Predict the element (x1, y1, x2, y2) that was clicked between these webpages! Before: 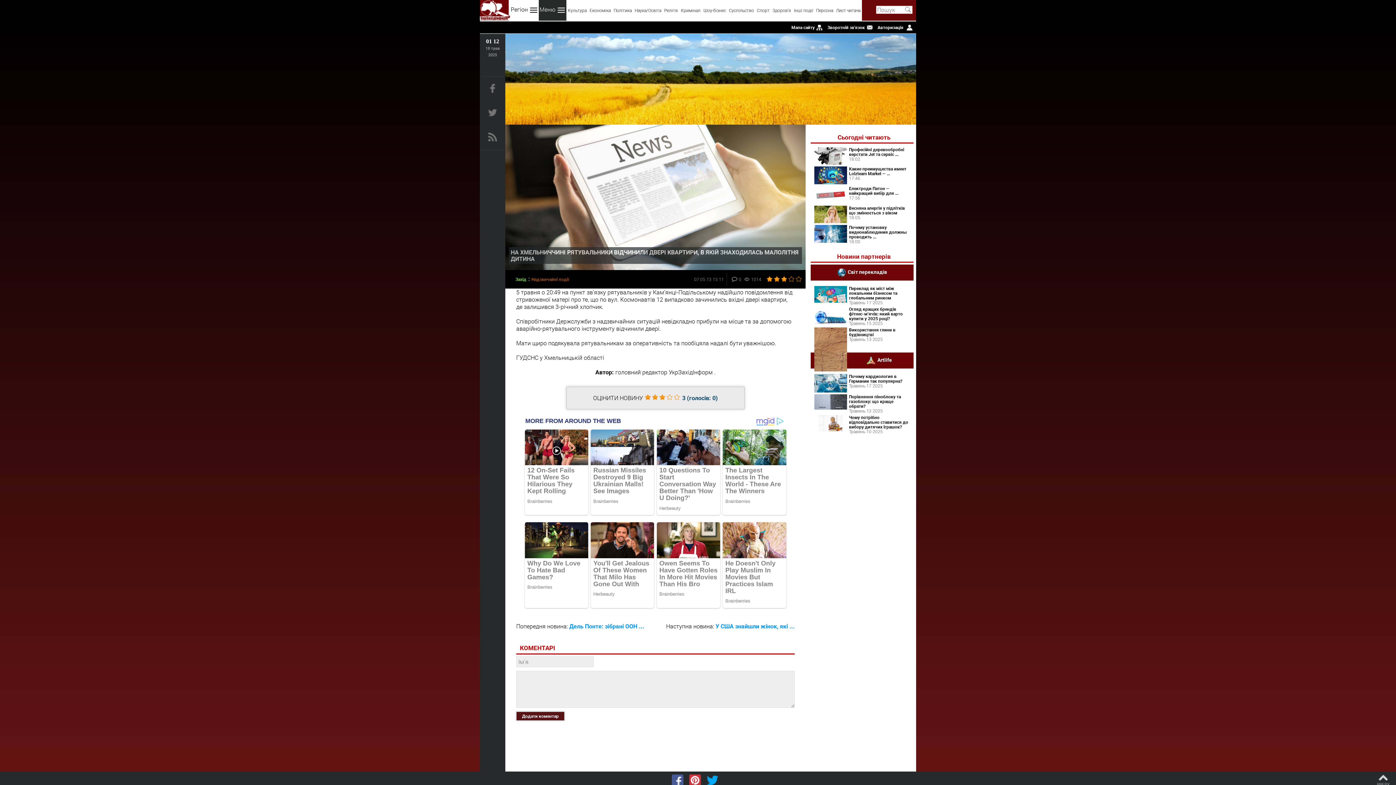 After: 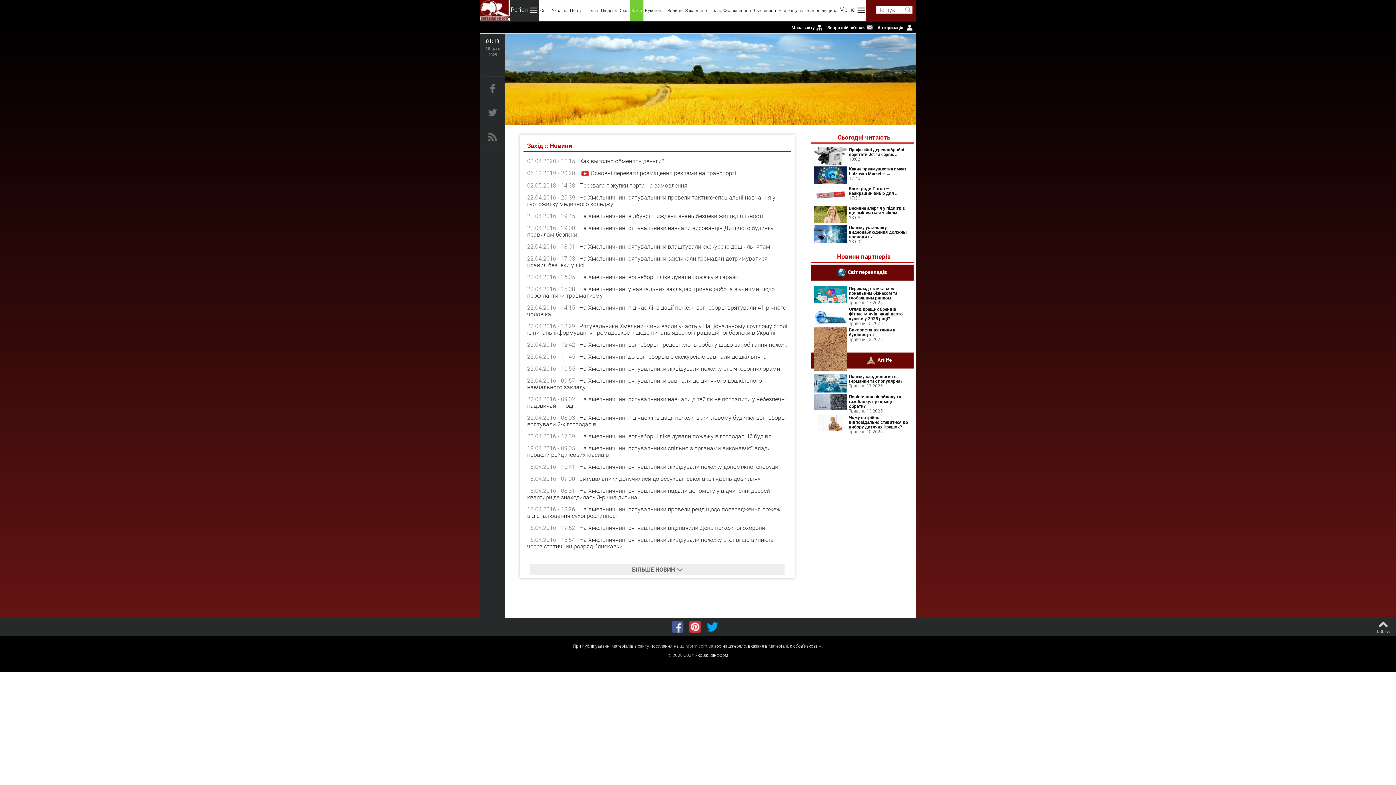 Action: label: Захід bbox: (515, 276, 526, 282)